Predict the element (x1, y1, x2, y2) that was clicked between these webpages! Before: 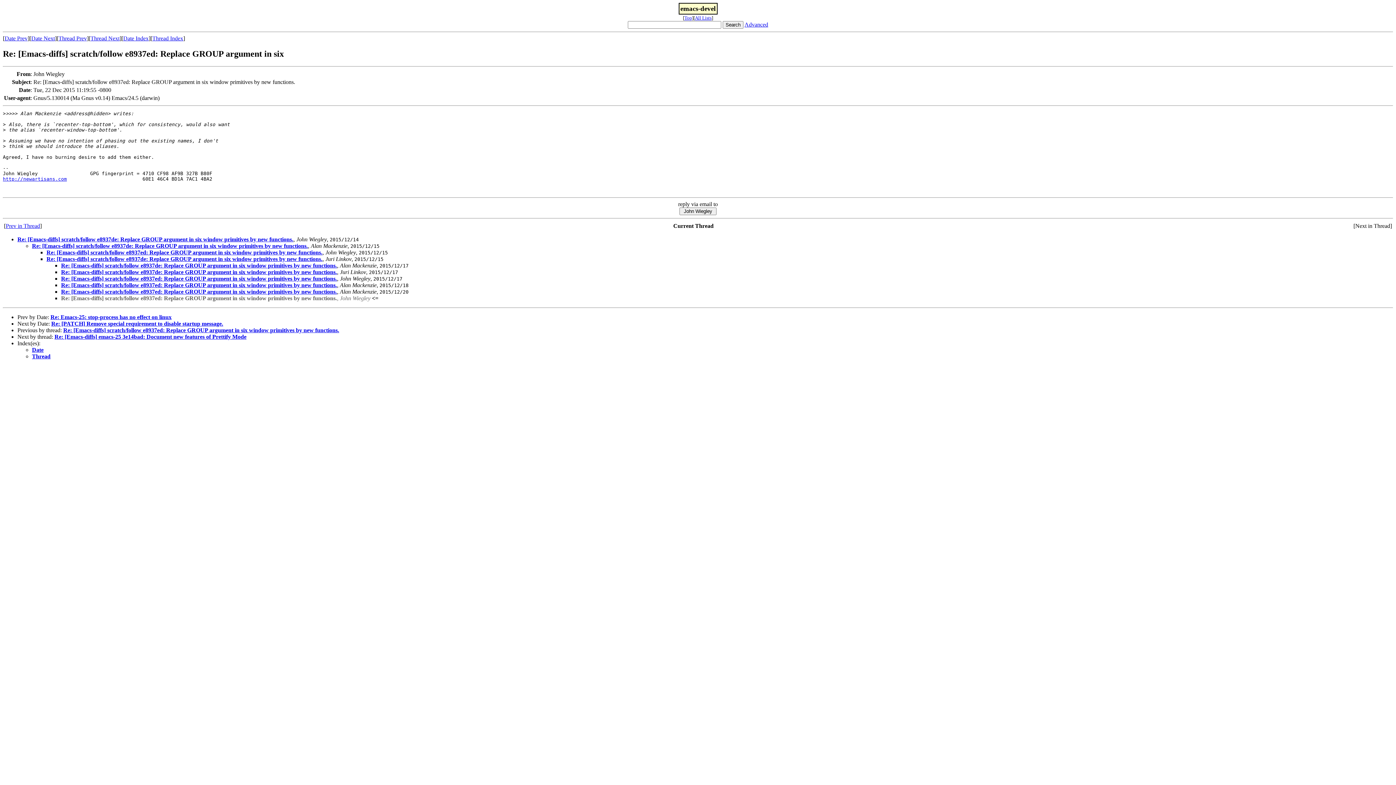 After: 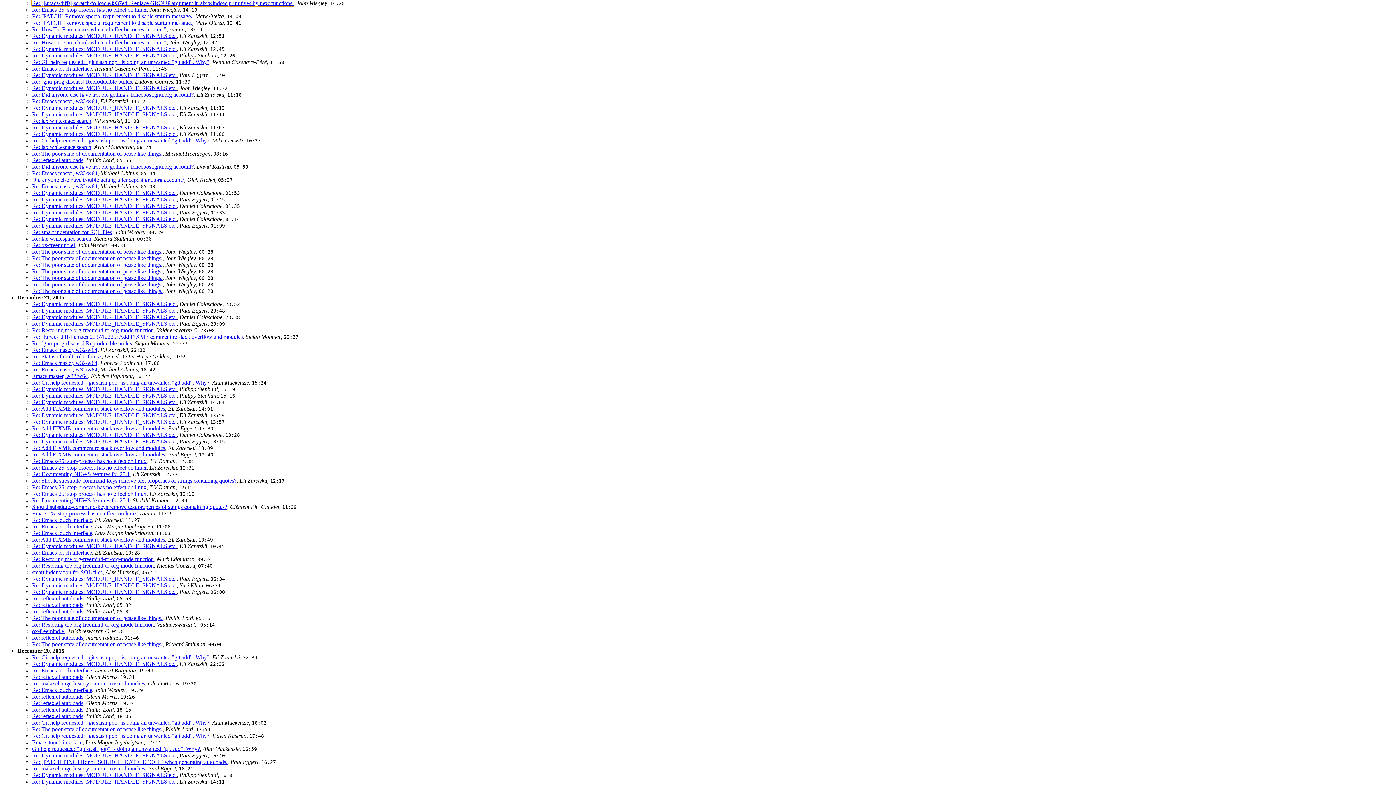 Action: label: Date bbox: (32, 346, 43, 353)